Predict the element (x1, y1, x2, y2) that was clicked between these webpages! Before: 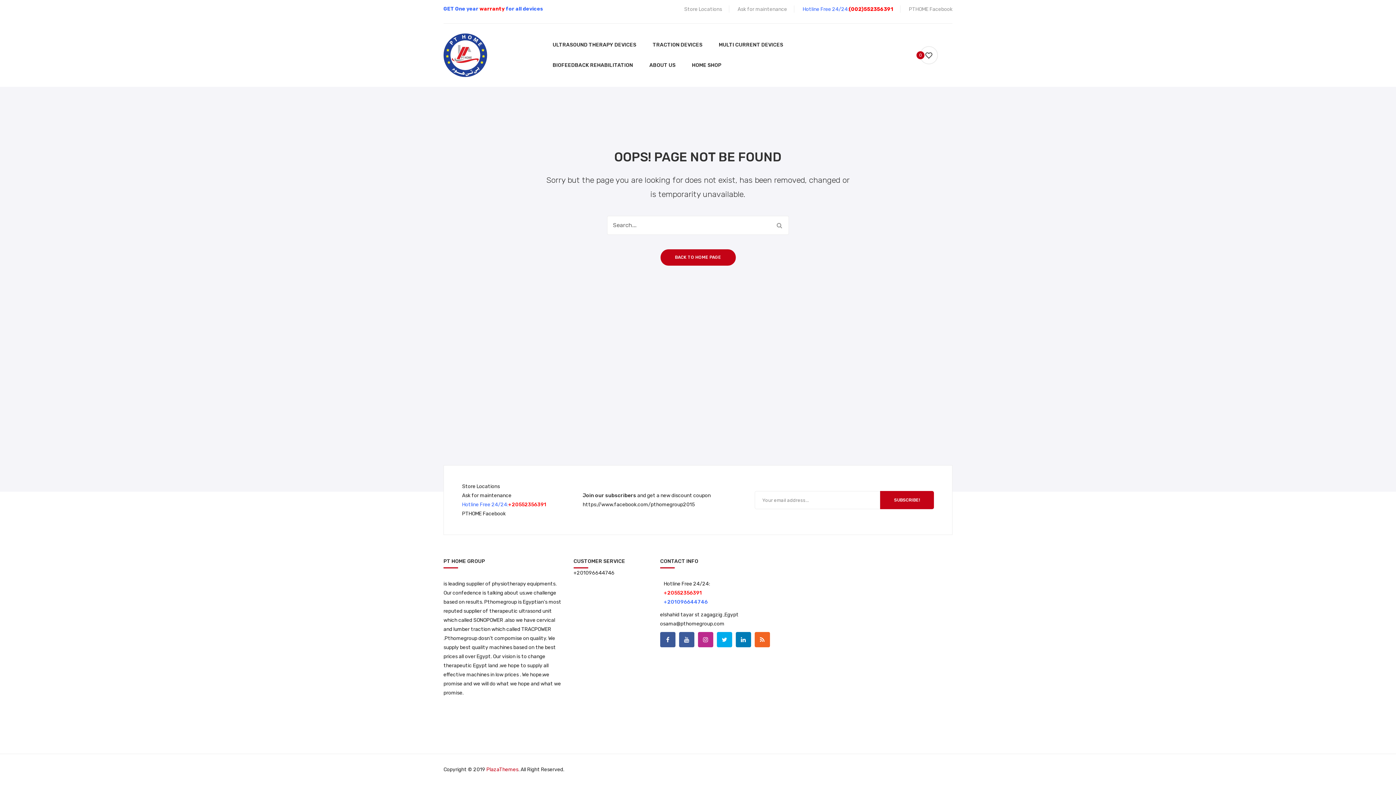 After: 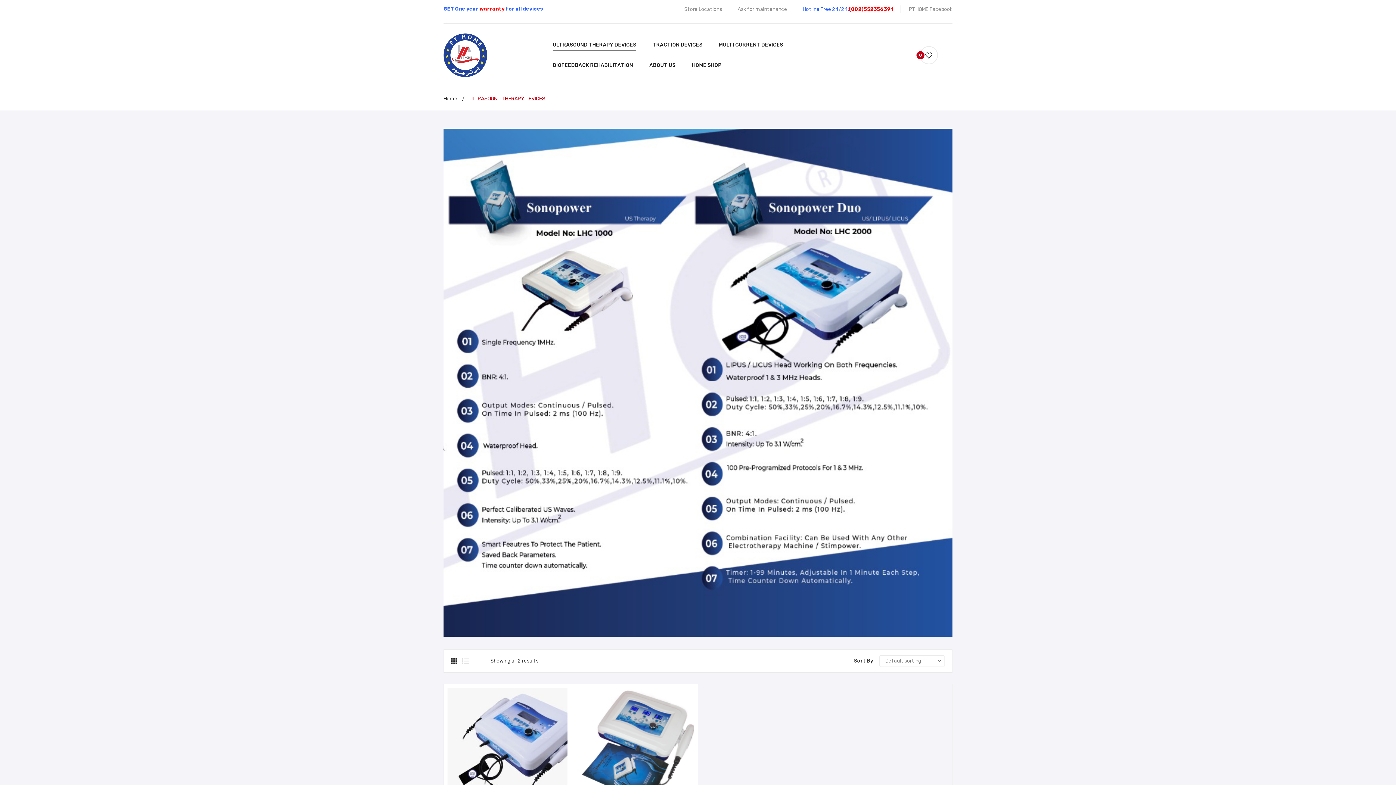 Action: label: ULTRASOUND THERAPY DEVICES bbox: (552, 39, 636, 50)